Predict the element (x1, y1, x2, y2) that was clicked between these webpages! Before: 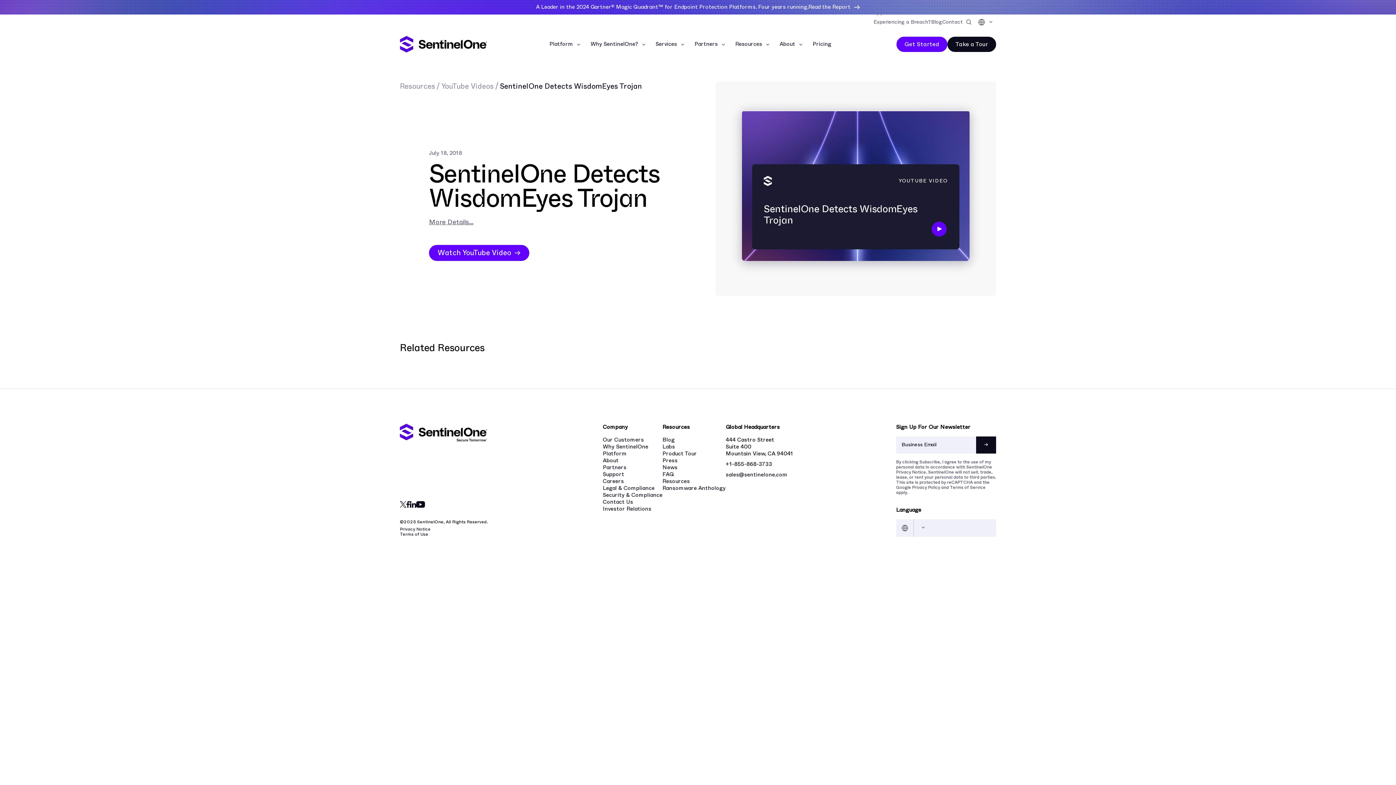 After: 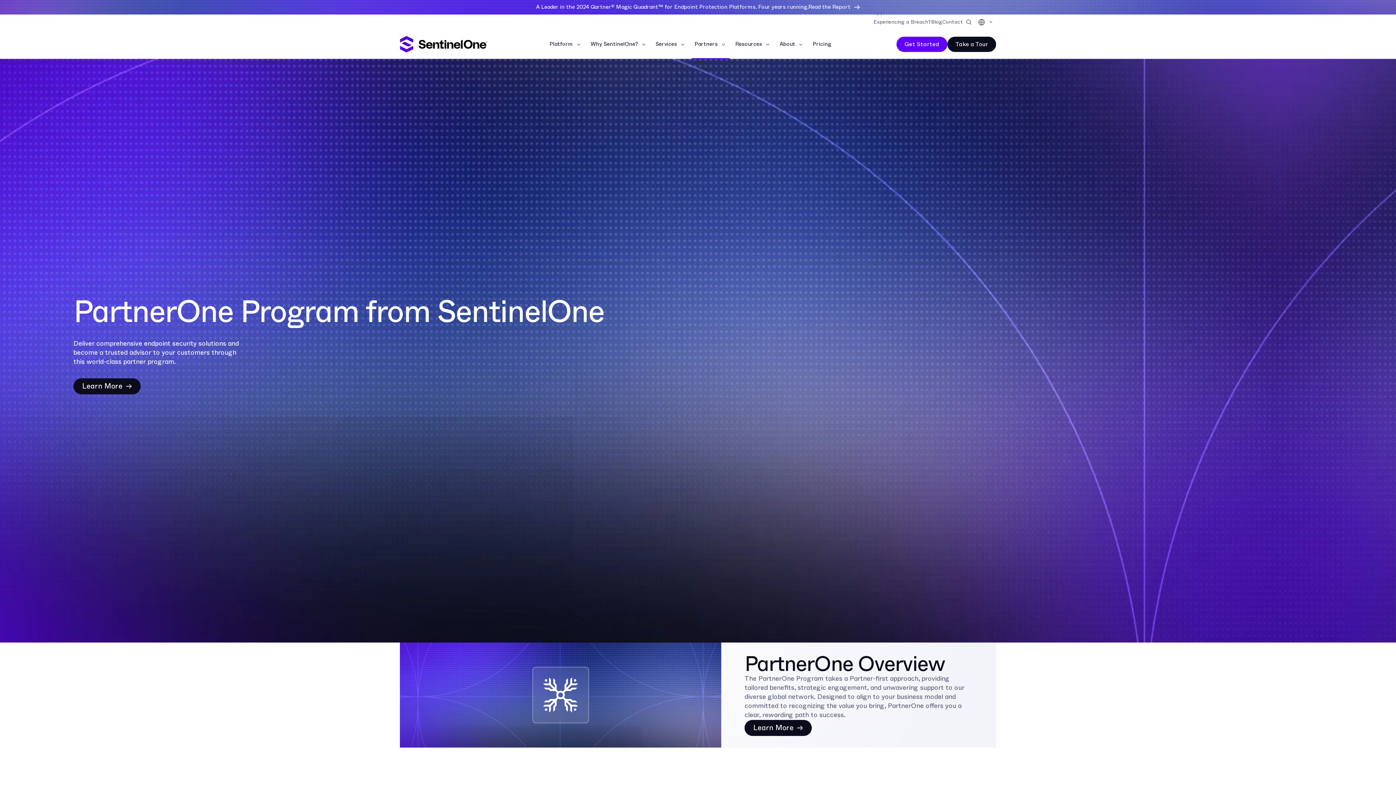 Action: label: Partners bbox: (687, 38, 728, 50)